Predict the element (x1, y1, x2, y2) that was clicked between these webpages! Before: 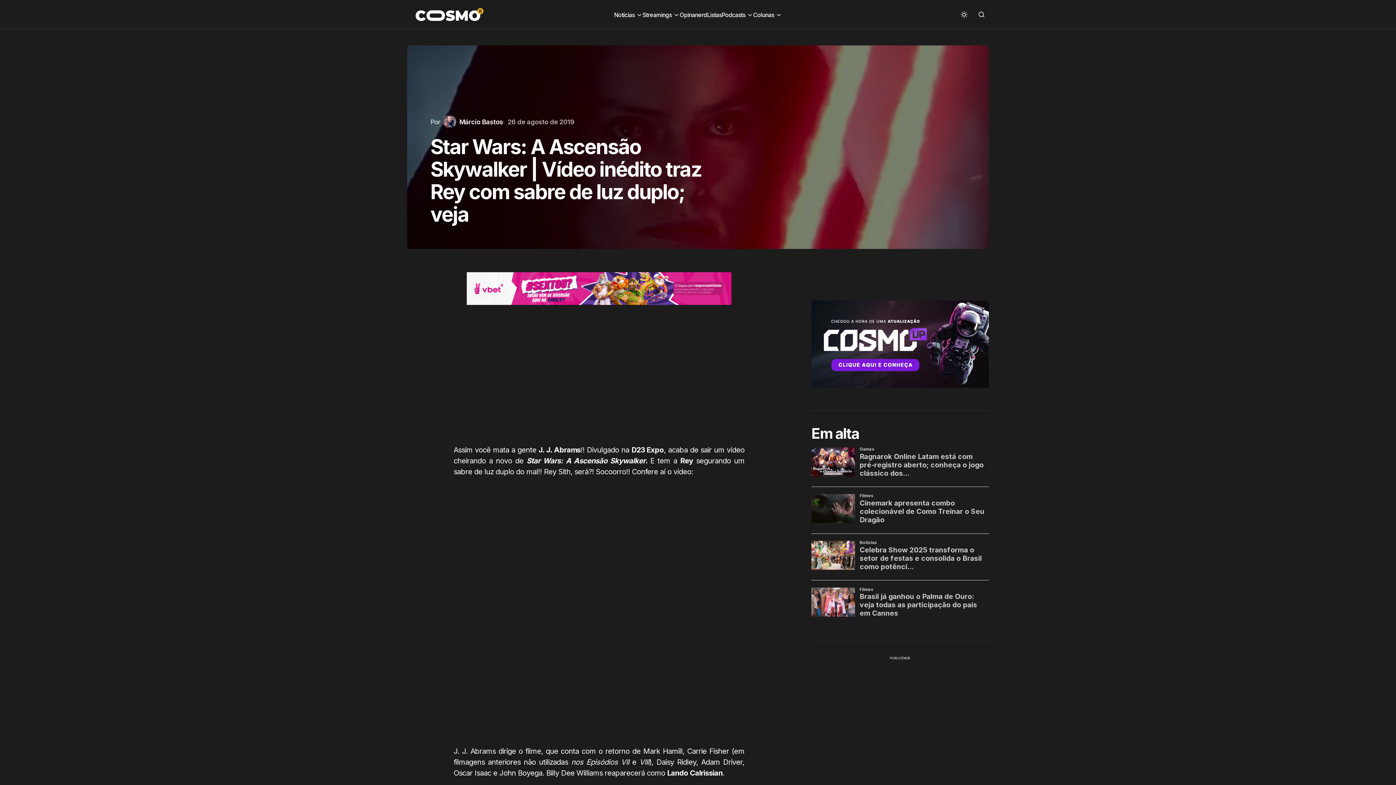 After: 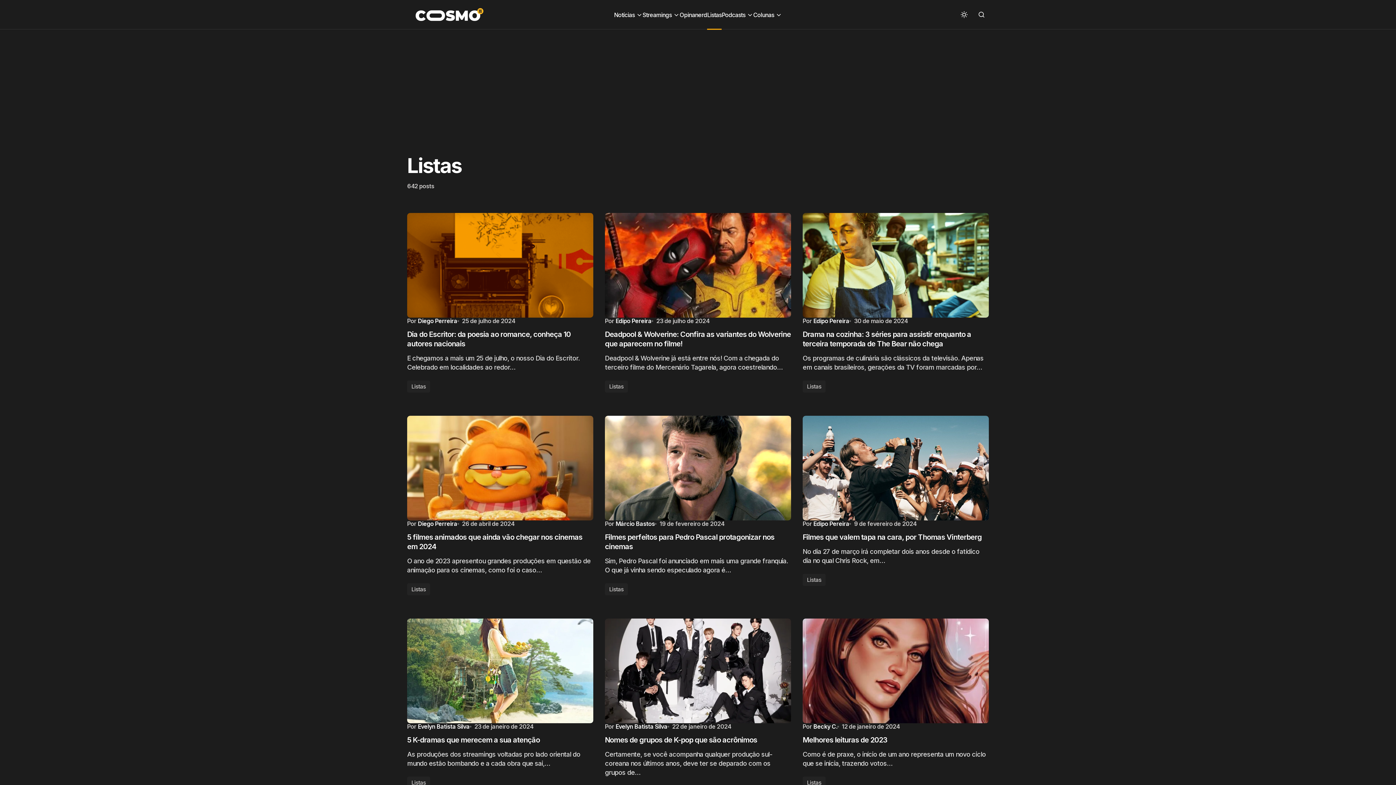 Action: bbox: (707, 0, 721, 29) label: Listas